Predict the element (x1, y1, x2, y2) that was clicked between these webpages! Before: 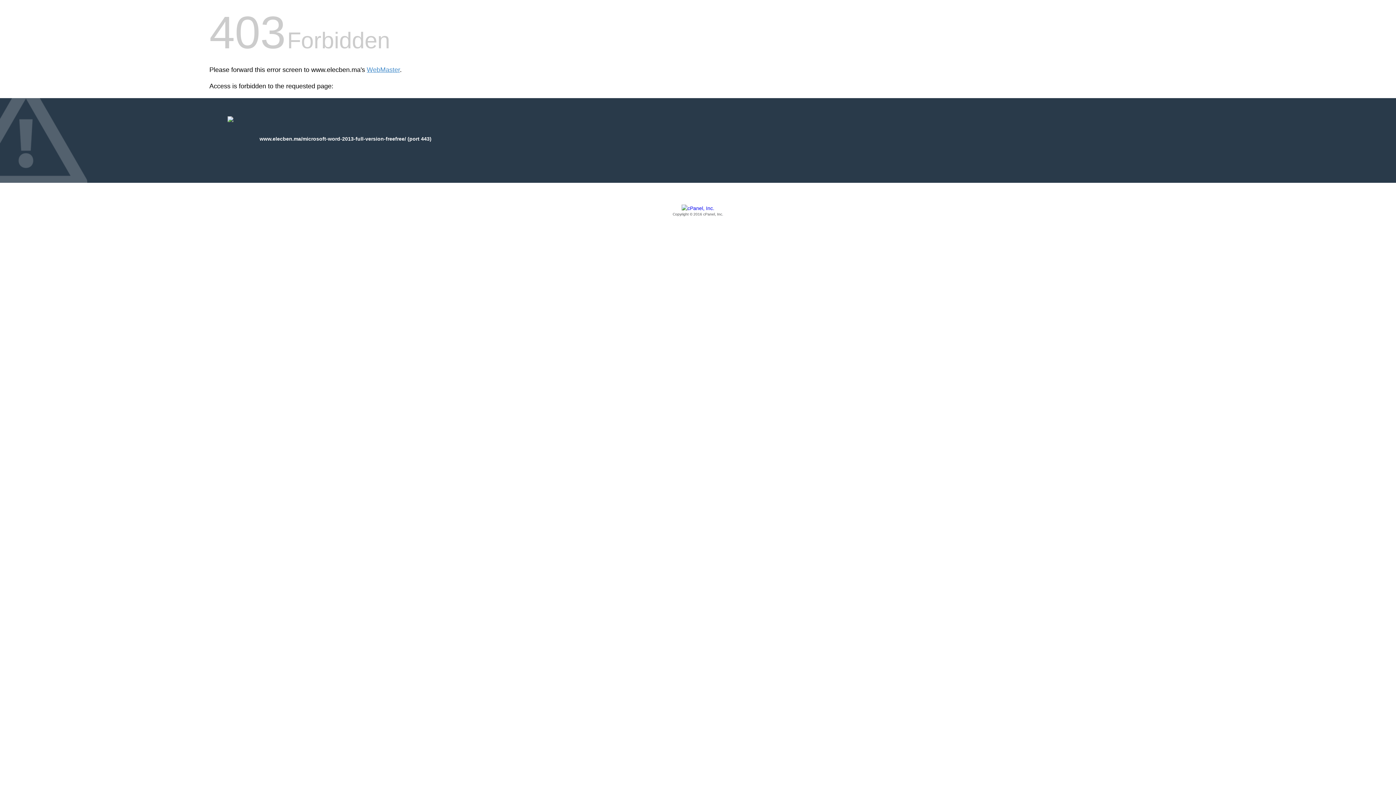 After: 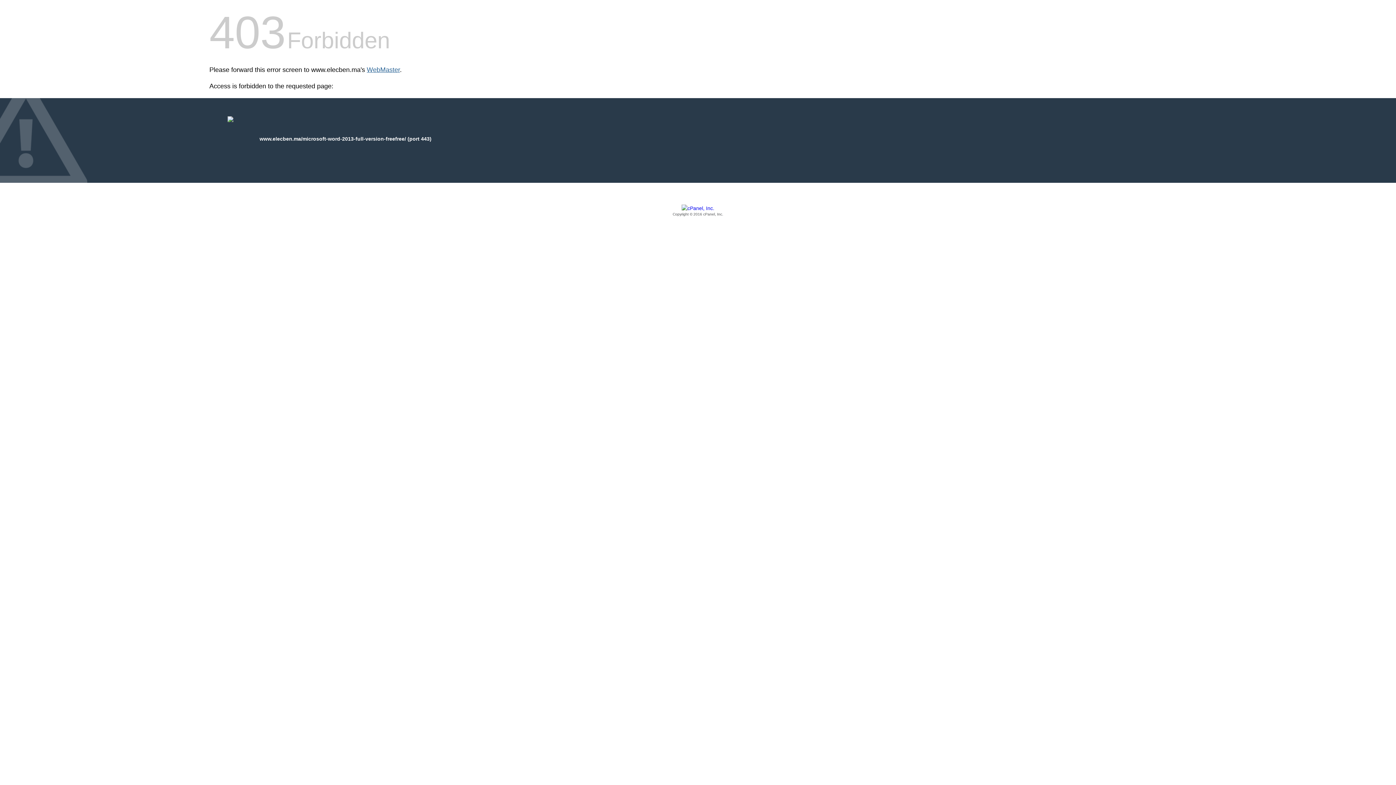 Action: bbox: (366, 66, 400, 73) label: WebMaster